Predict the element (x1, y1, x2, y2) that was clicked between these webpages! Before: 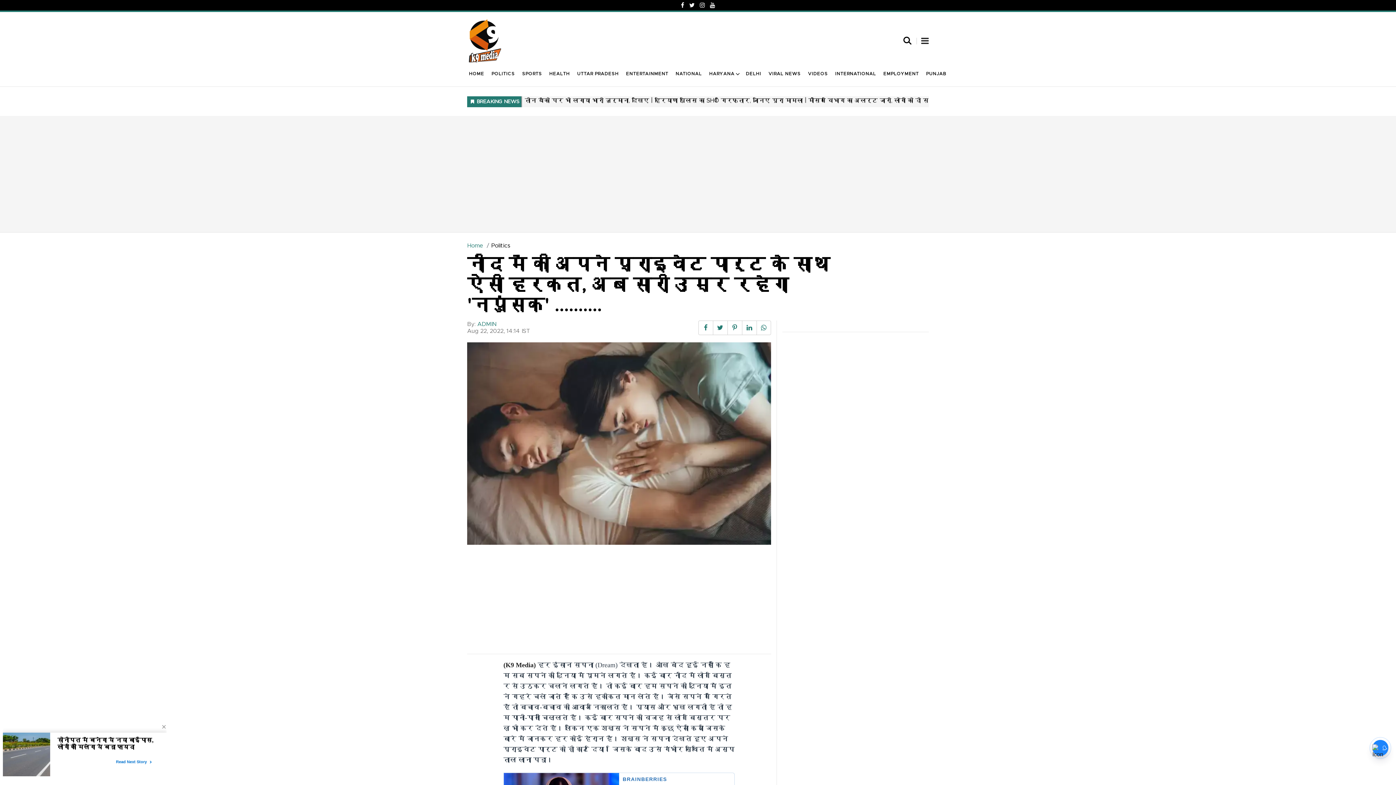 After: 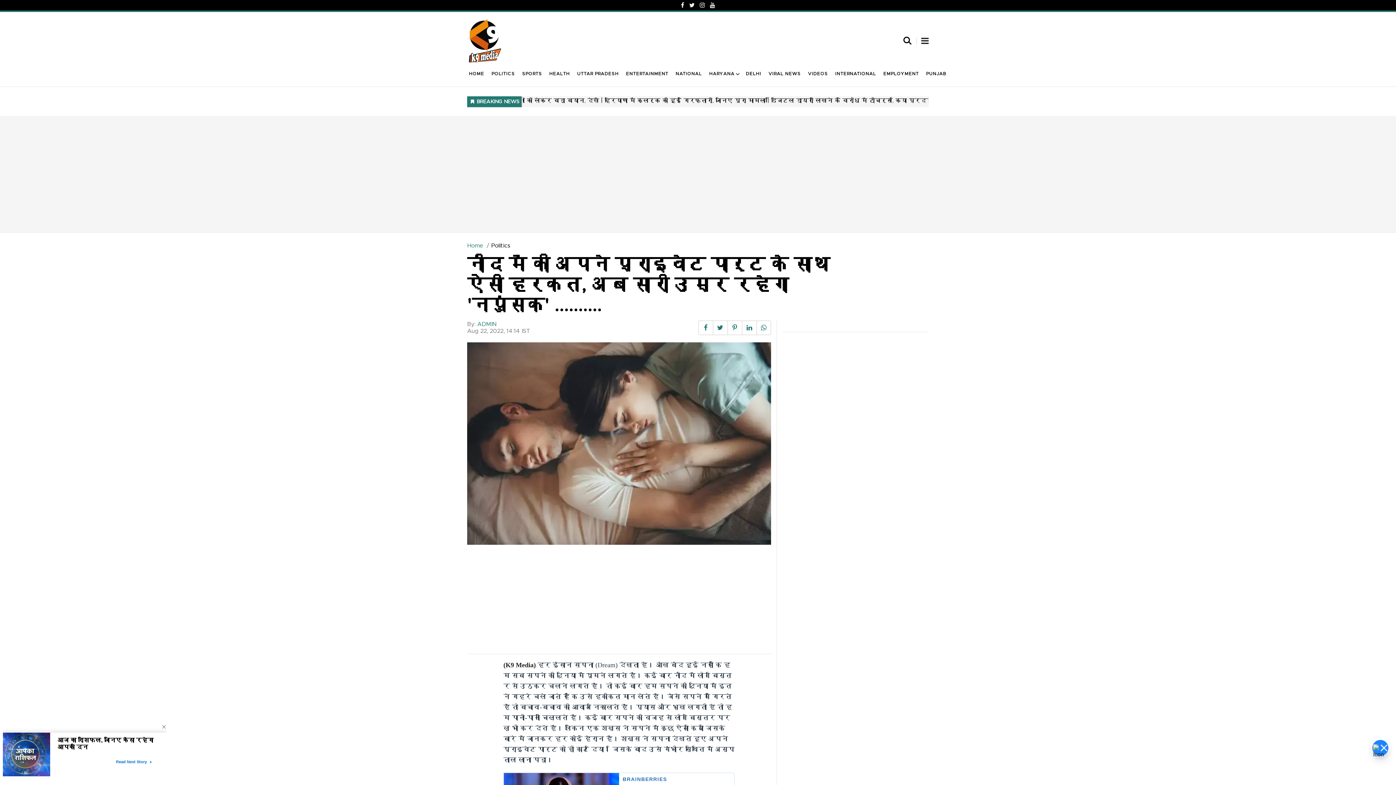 Action: bbox: (707, 0, 717, 10)